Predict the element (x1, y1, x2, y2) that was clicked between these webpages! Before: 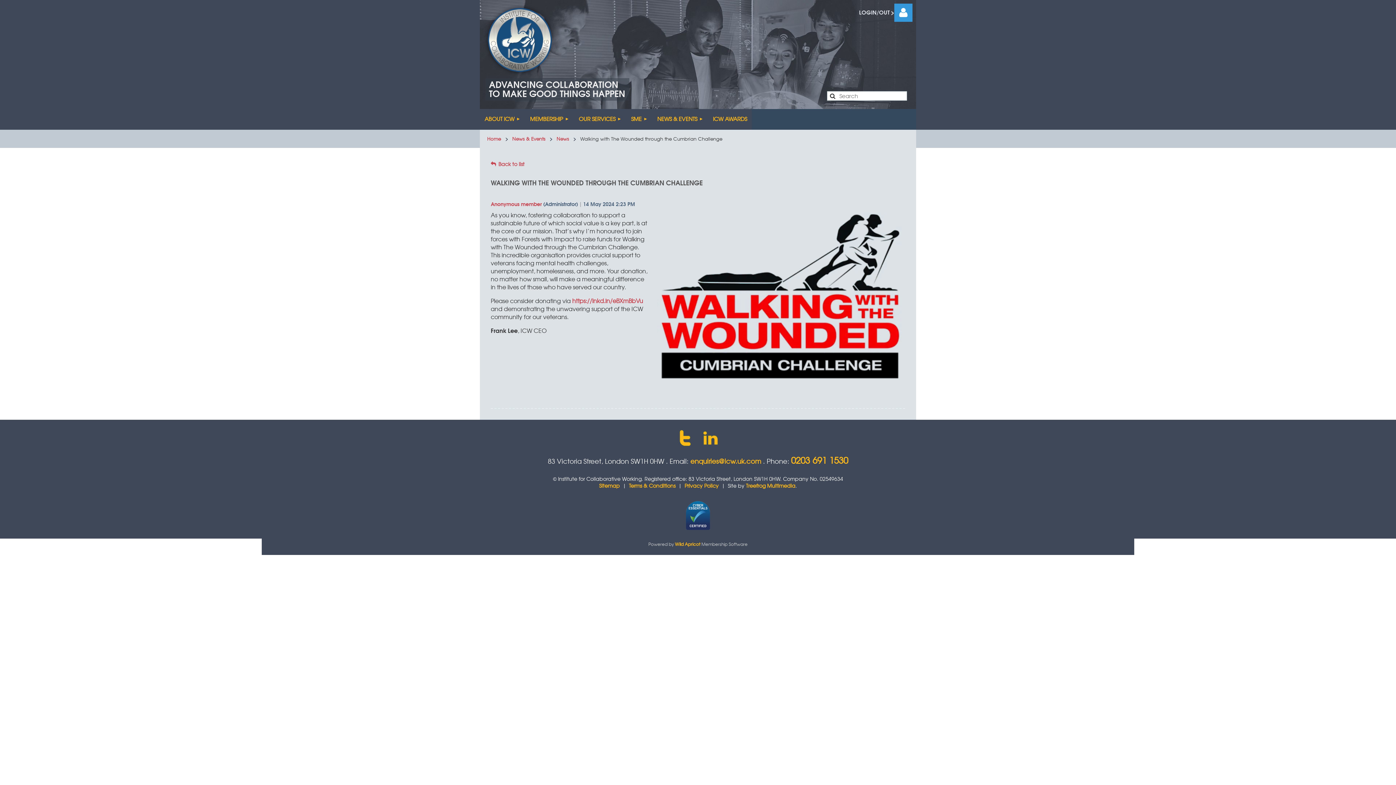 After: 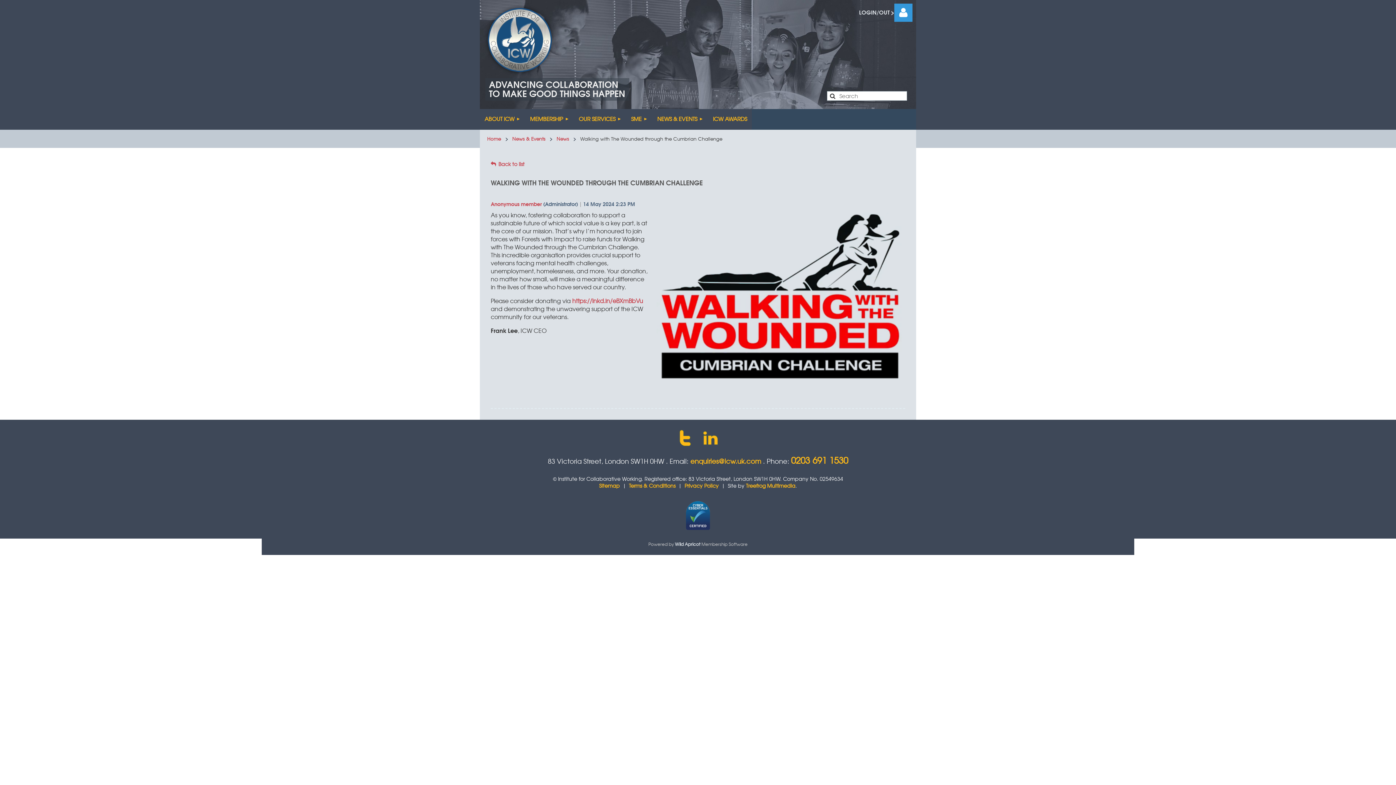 Action: label: Wild Apricot bbox: (675, 541, 700, 547)